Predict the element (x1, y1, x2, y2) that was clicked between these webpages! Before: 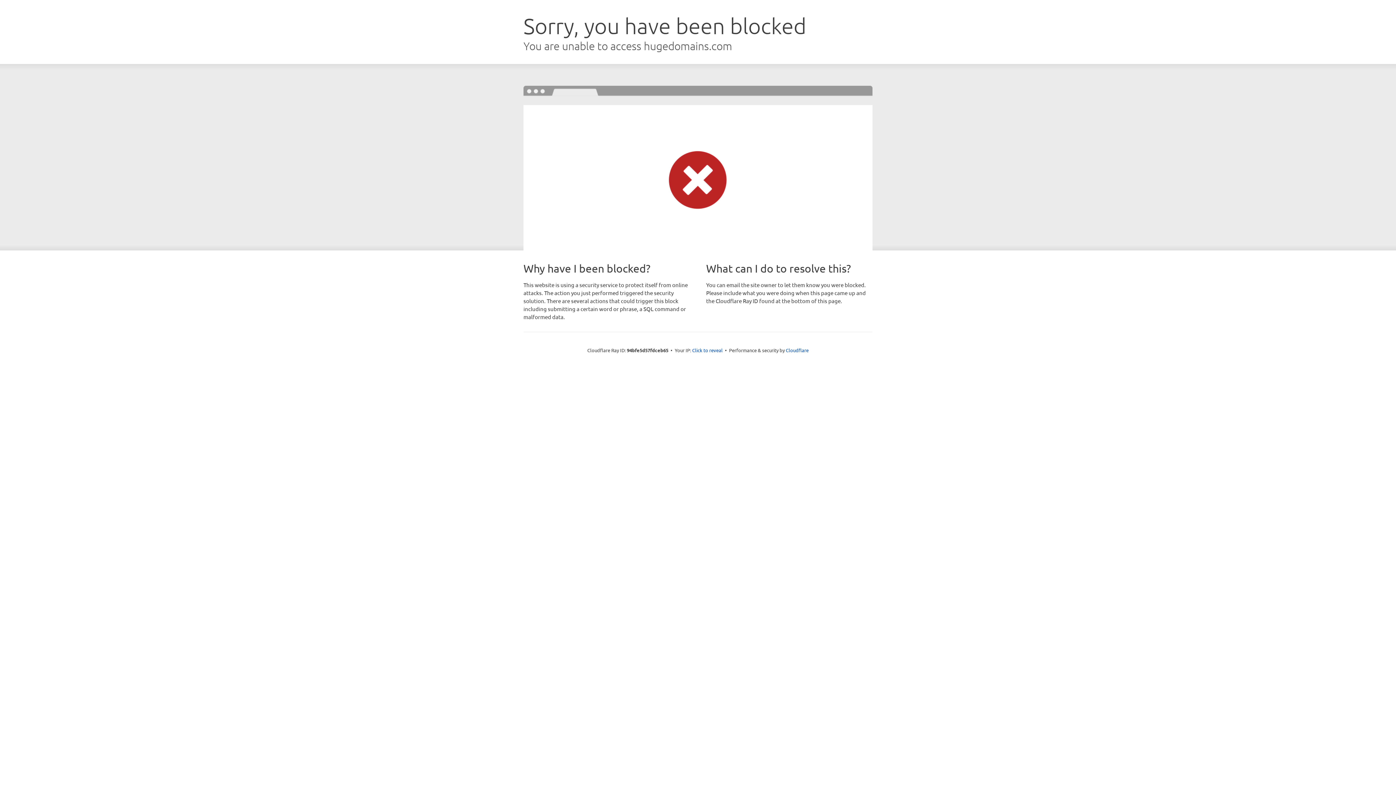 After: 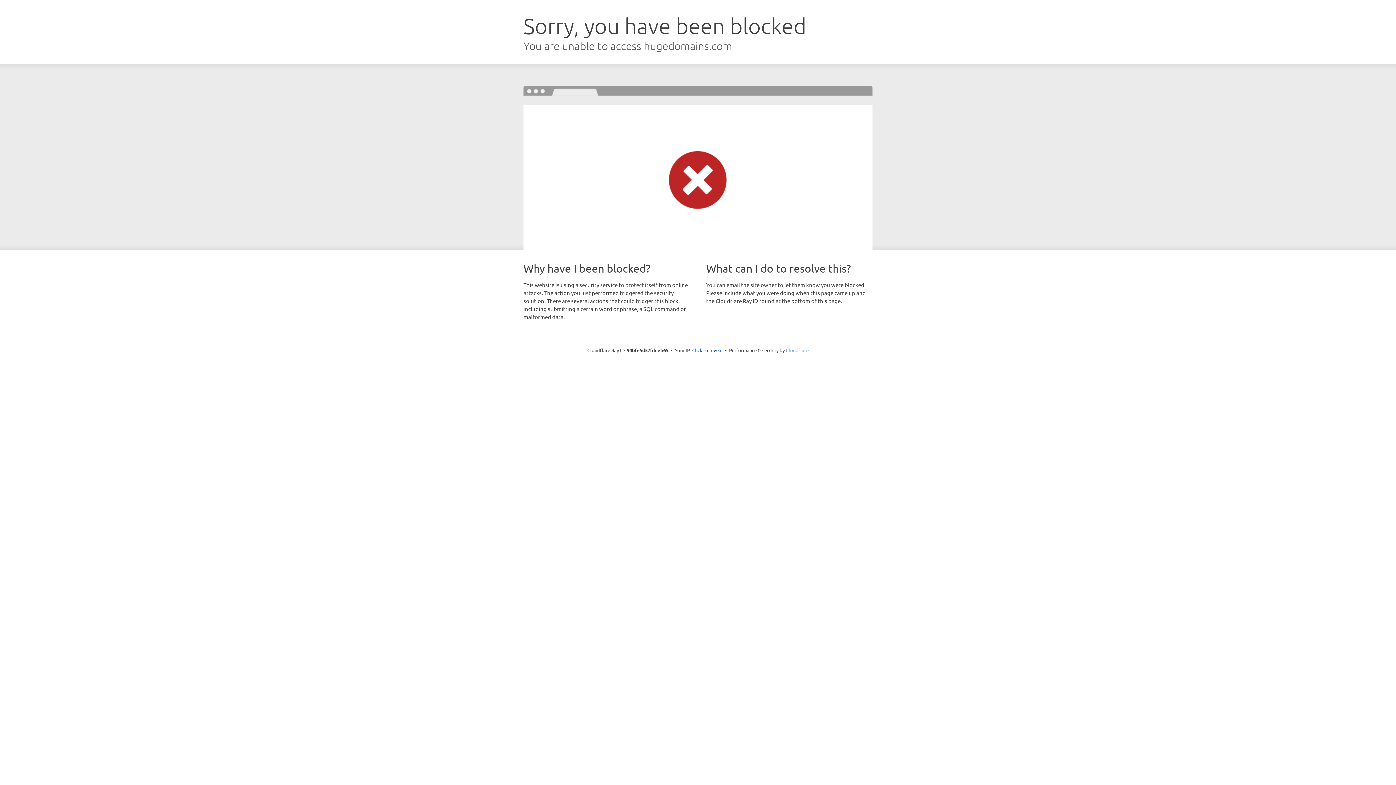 Action: bbox: (786, 347, 808, 353) label: Cloudflare